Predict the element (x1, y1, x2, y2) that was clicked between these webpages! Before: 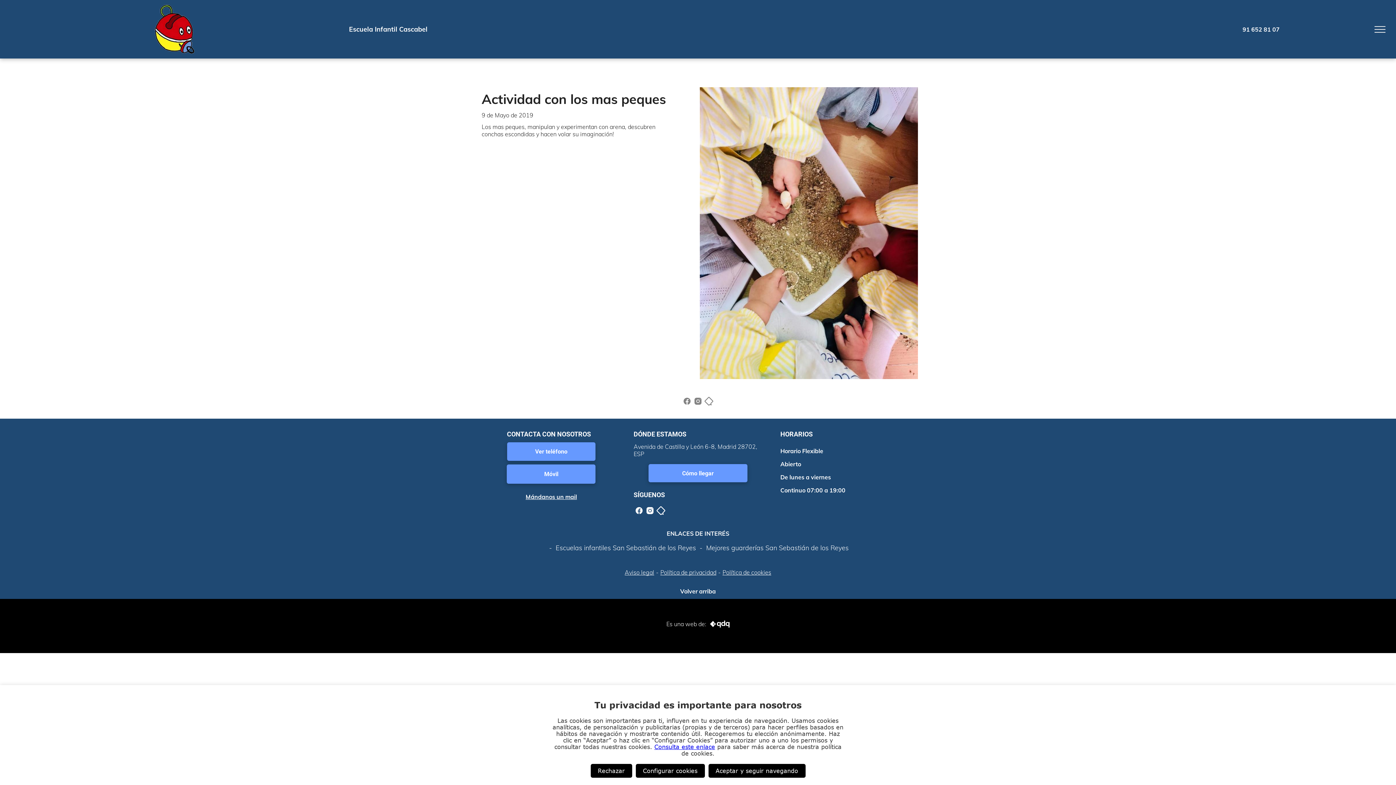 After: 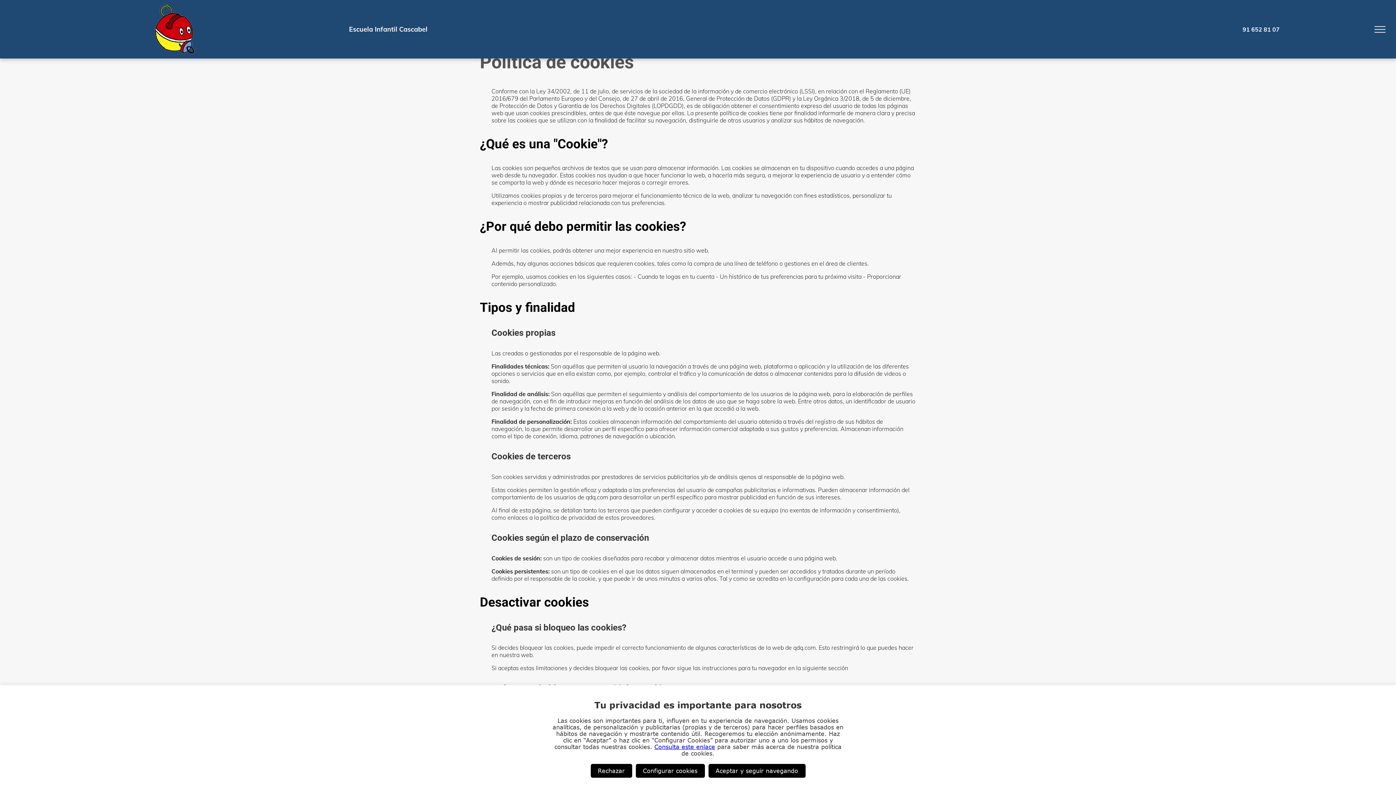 Action: label: Política de cookies bbox: (722, 568, 771, 576)